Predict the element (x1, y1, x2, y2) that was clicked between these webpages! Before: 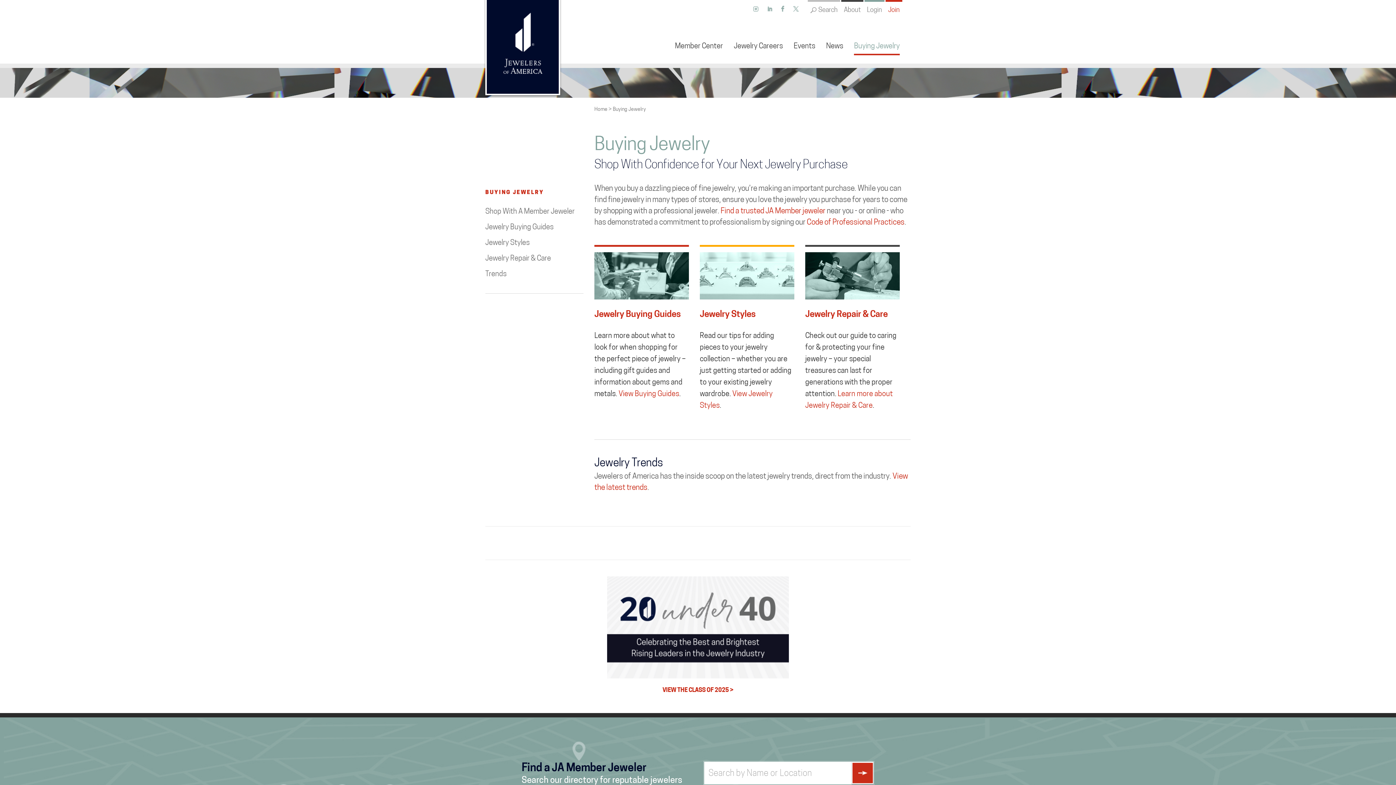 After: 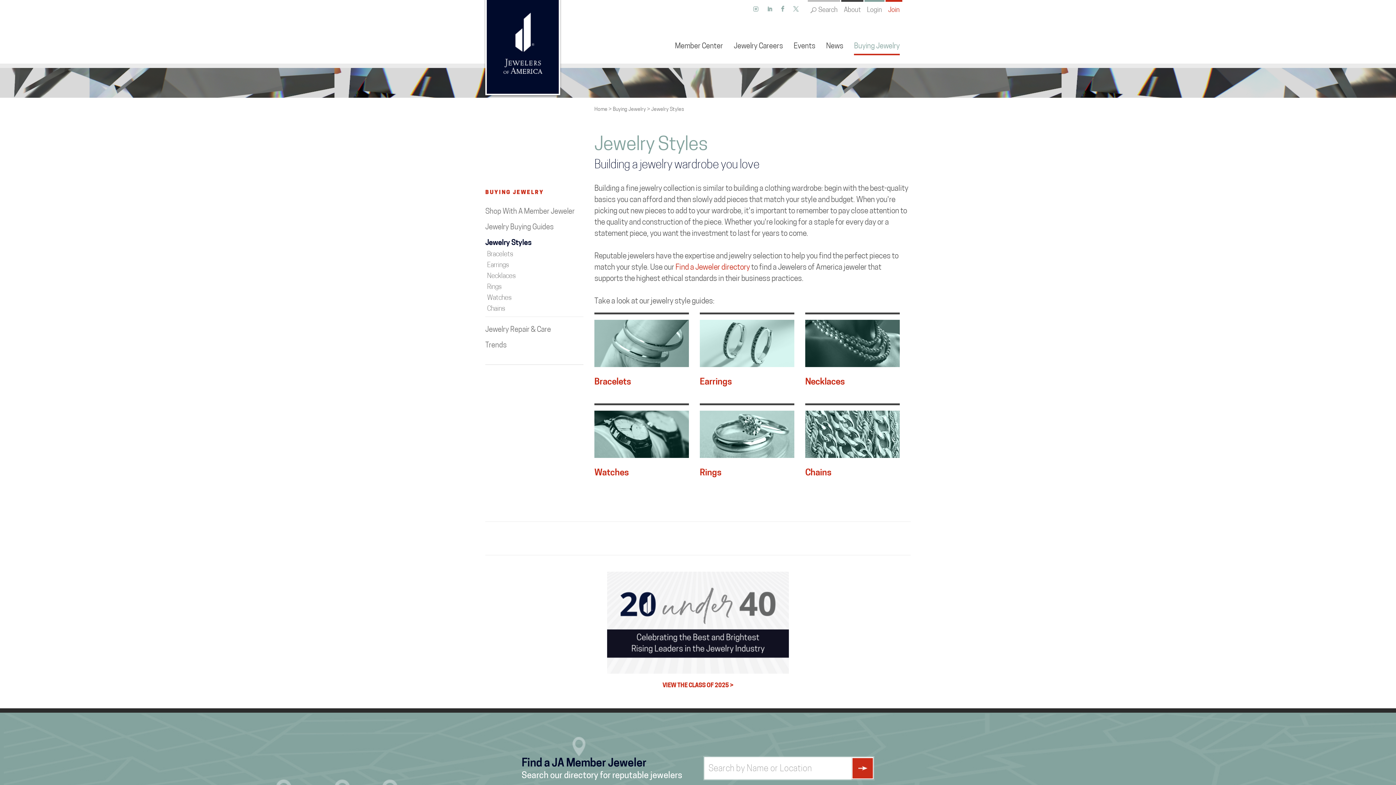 Action: label: Jewelry Styles bbox: (485, 239, 529, 246)